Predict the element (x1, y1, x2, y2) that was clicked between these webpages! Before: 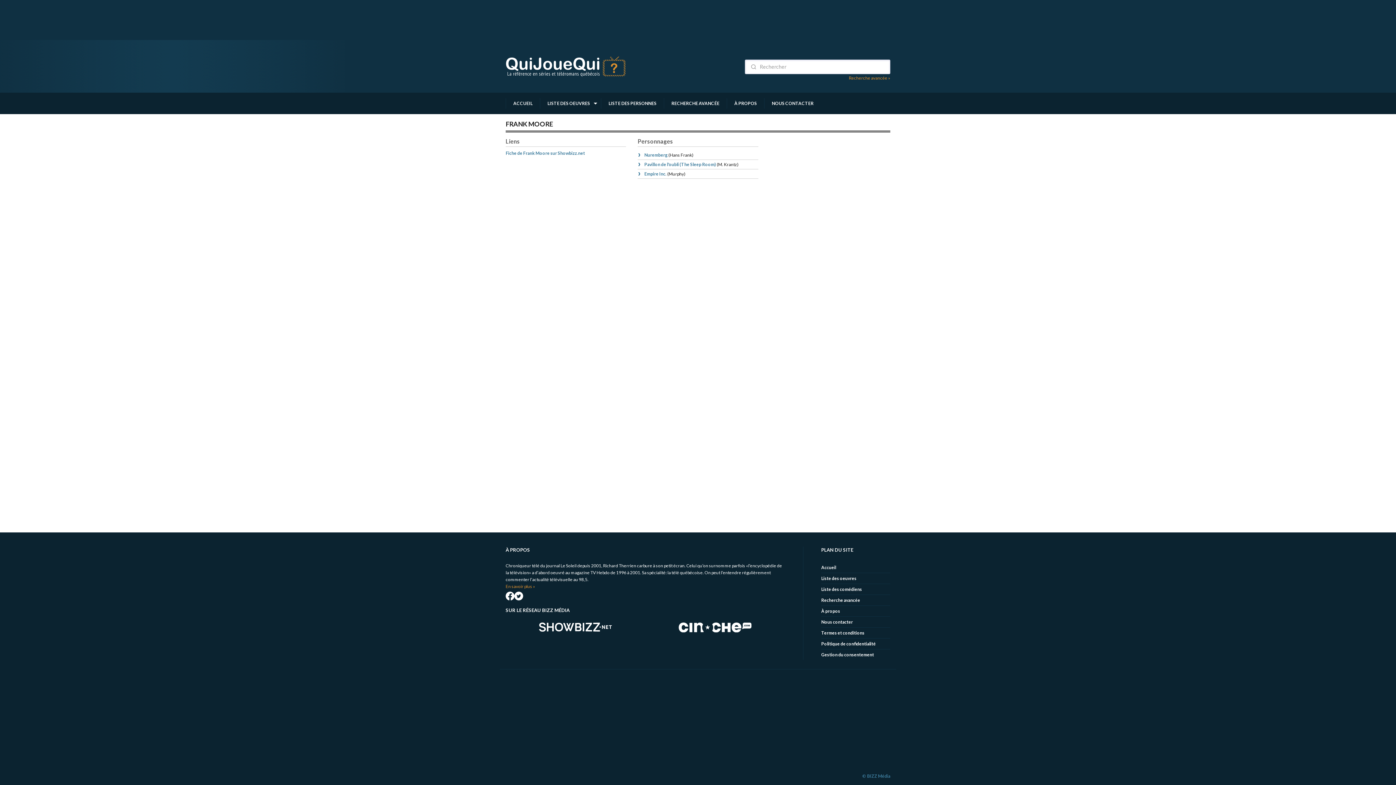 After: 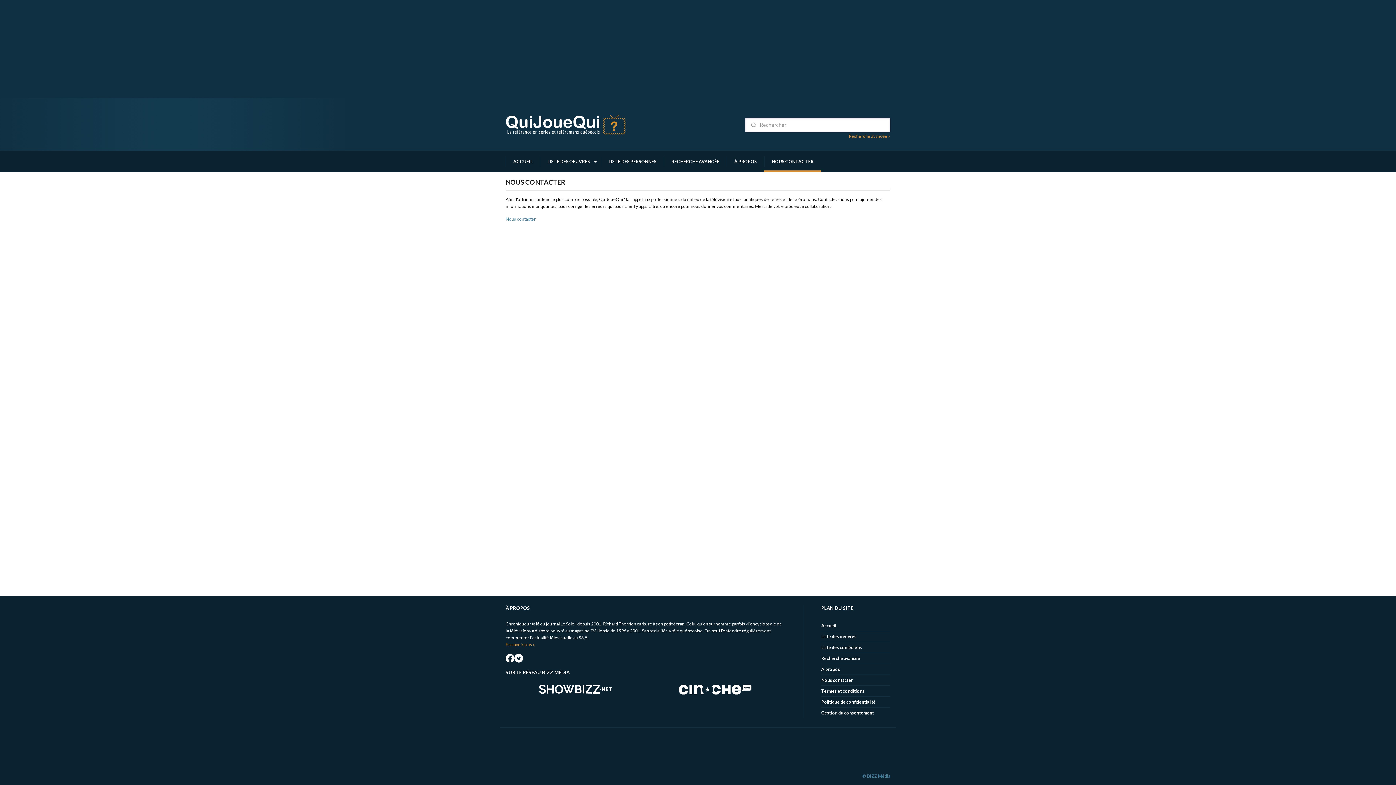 Action: bbox: (821, 619, 853, 625) label: Nous contacter